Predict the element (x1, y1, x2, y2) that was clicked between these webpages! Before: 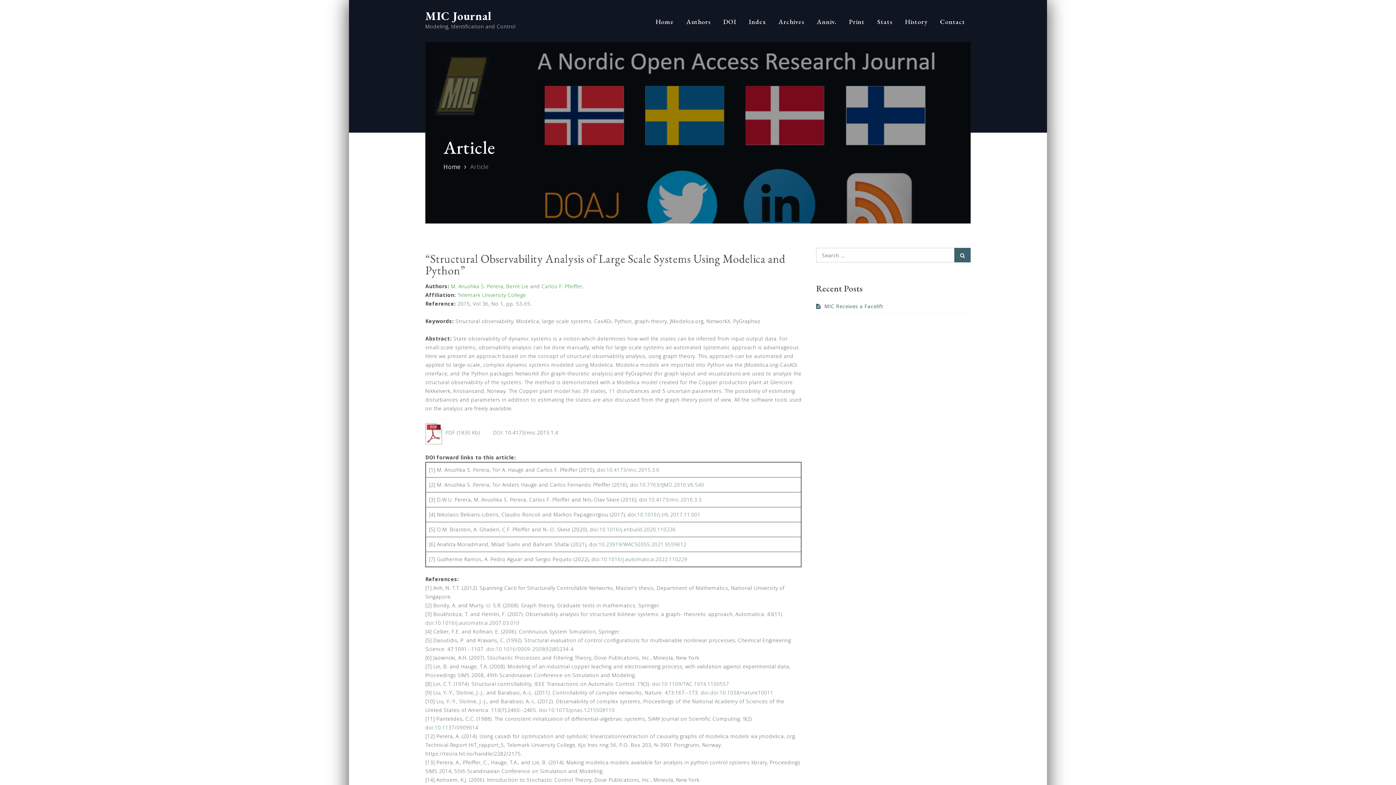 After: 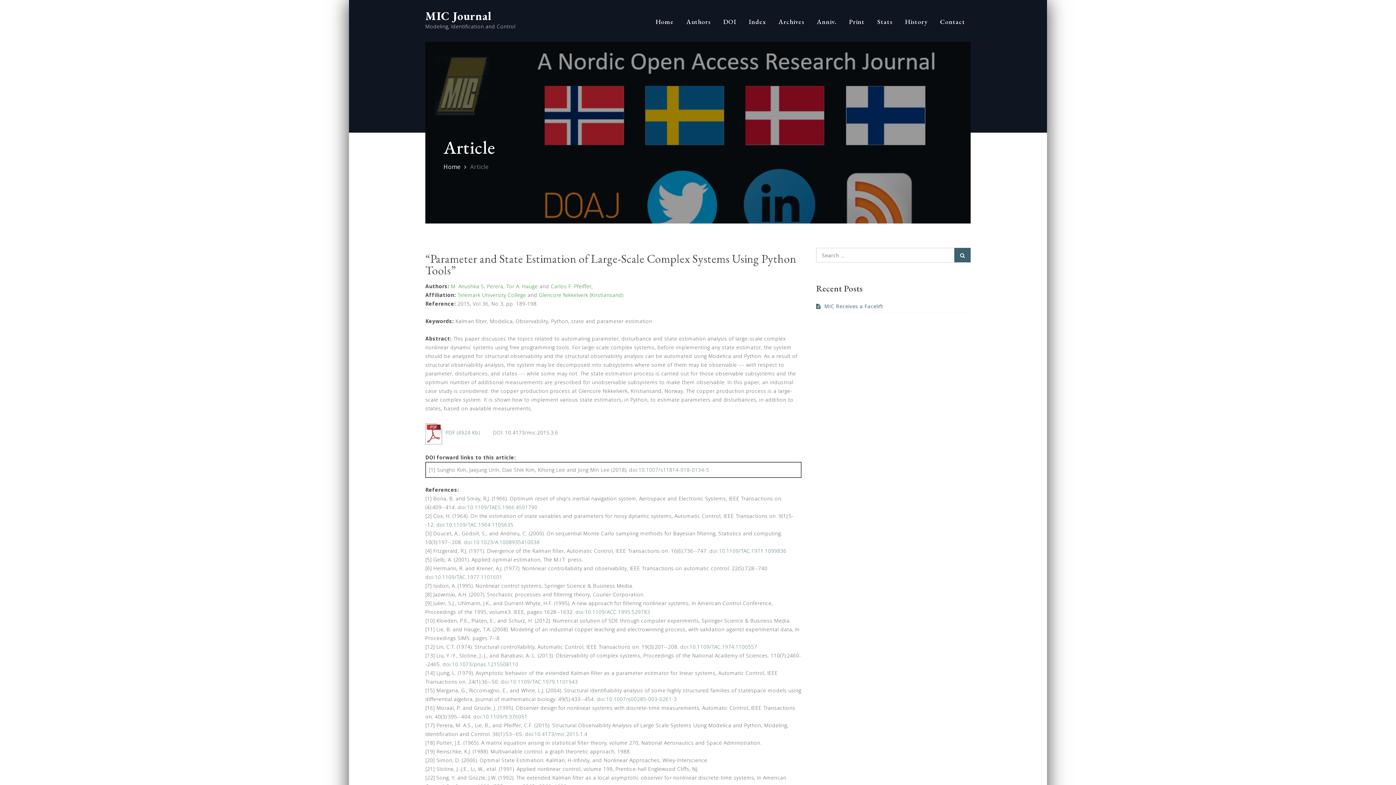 Action: label: 10.4173/mic.2015.3.6 bbox: (606, 466, 659, 473)